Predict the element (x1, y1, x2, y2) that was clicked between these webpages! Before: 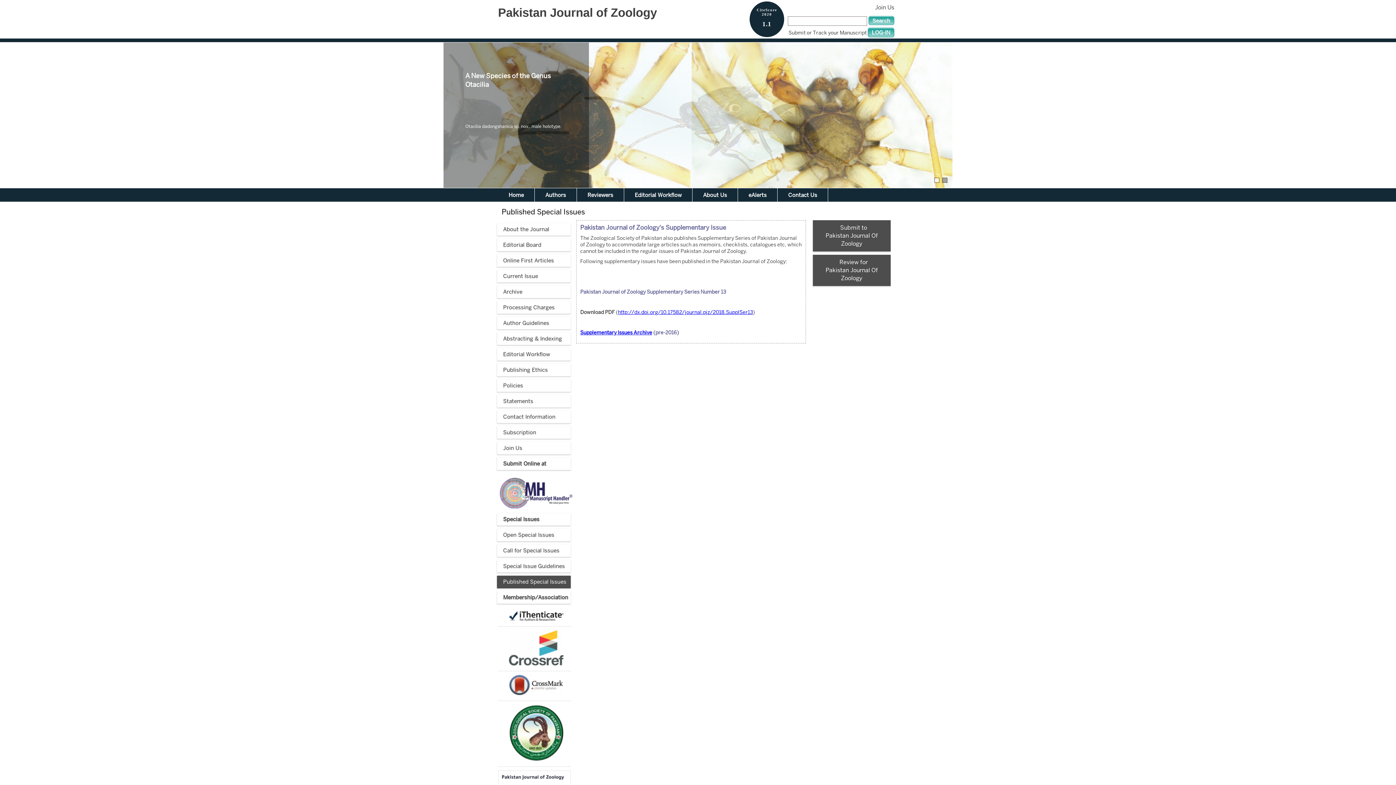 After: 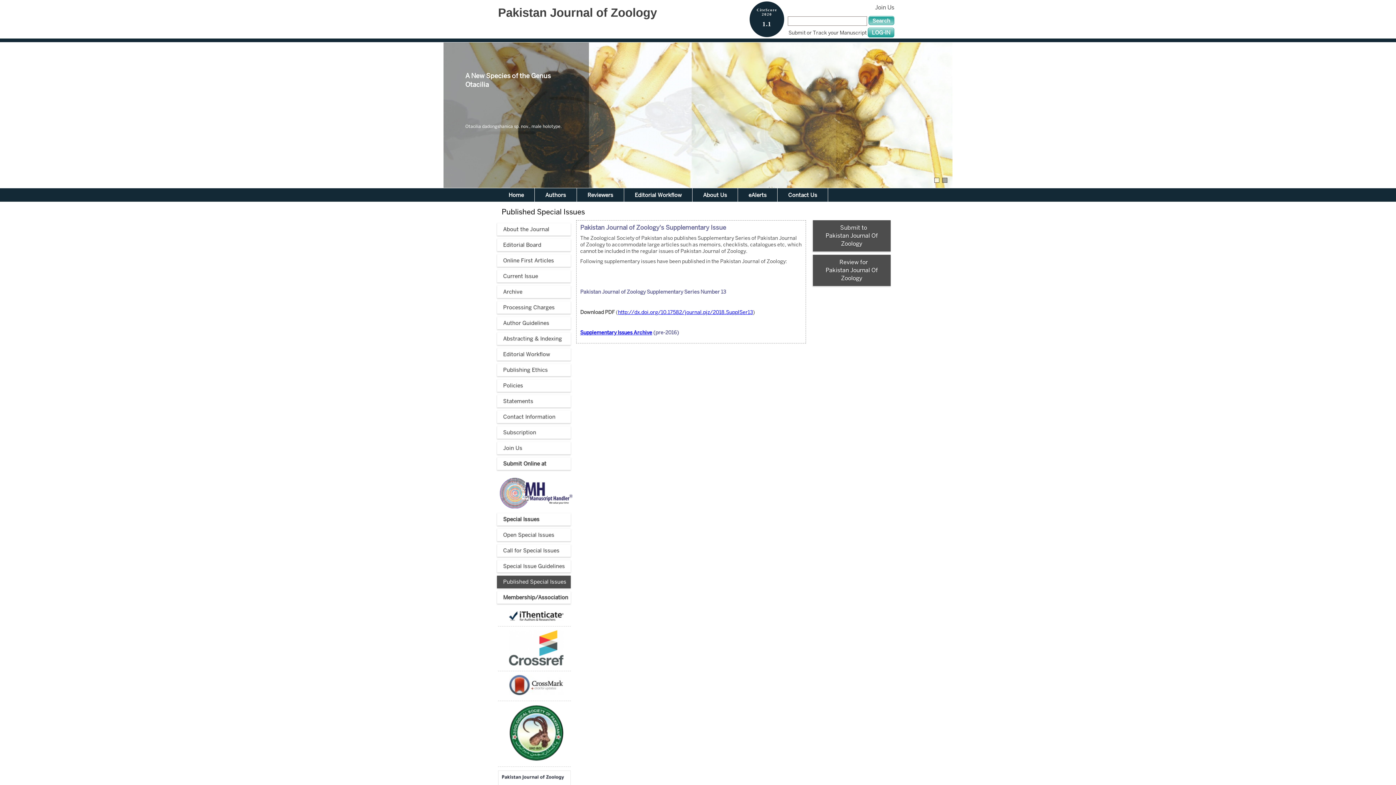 Action: bbox: (868, 27, 894, 37) label: LOG-IN